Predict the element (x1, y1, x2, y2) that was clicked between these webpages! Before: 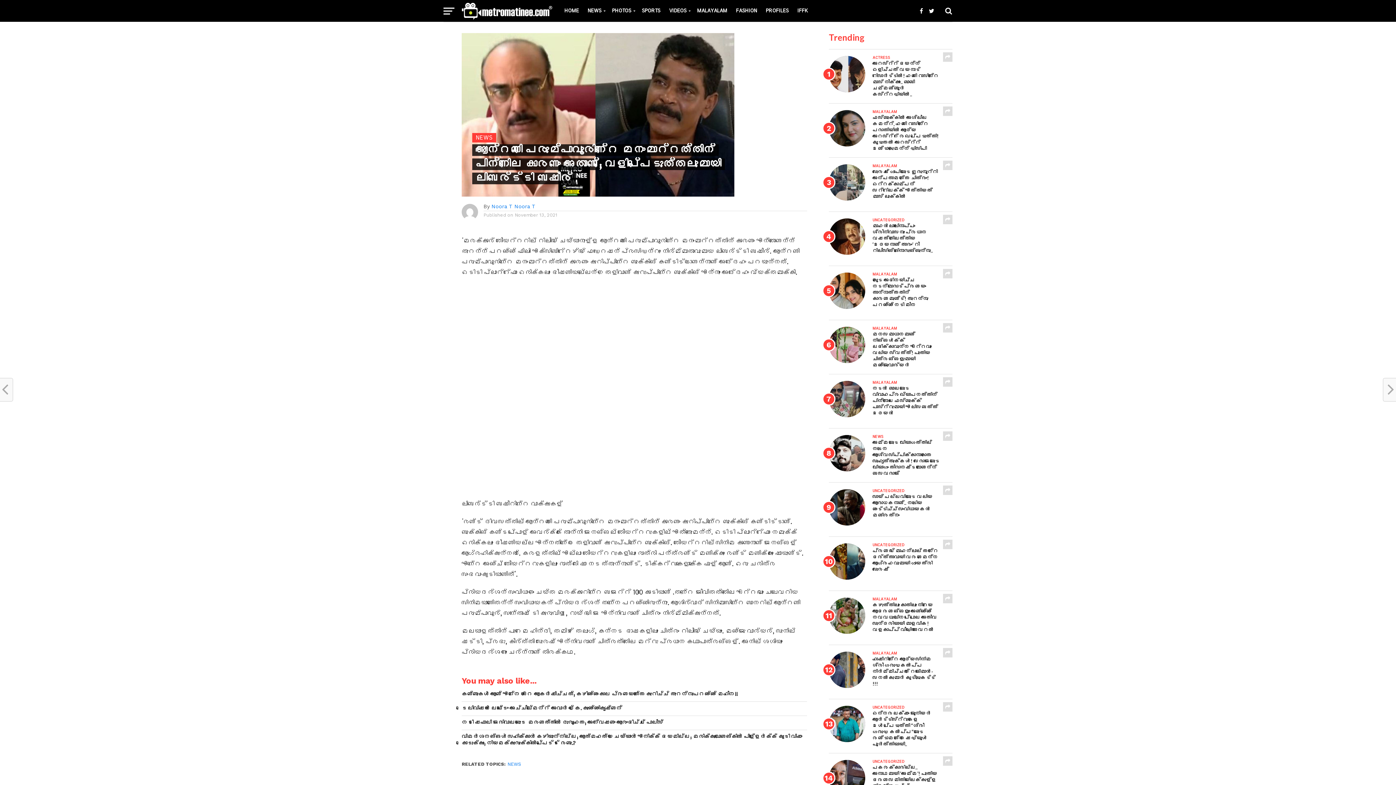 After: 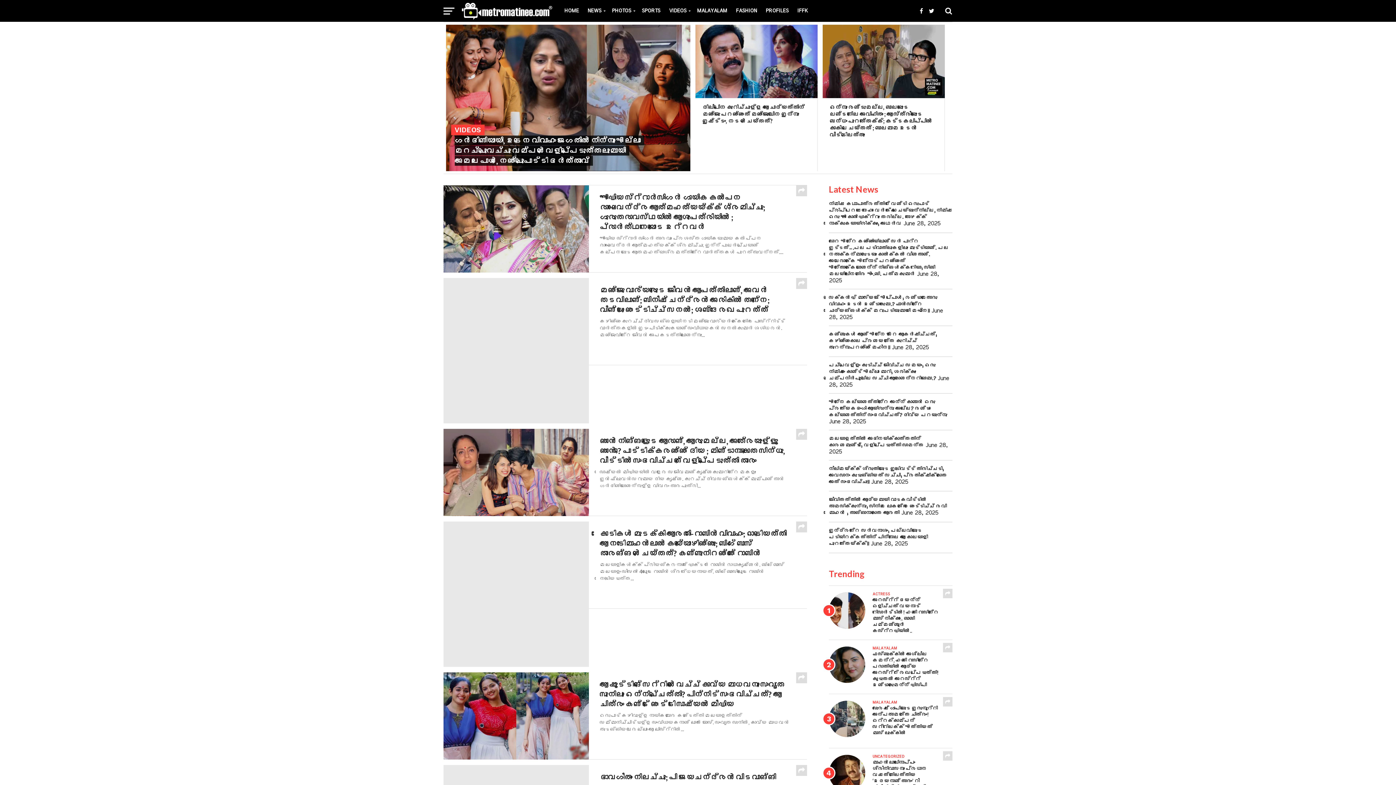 Action: label: VIDEOS bbox: (664, 0, 692, 21)